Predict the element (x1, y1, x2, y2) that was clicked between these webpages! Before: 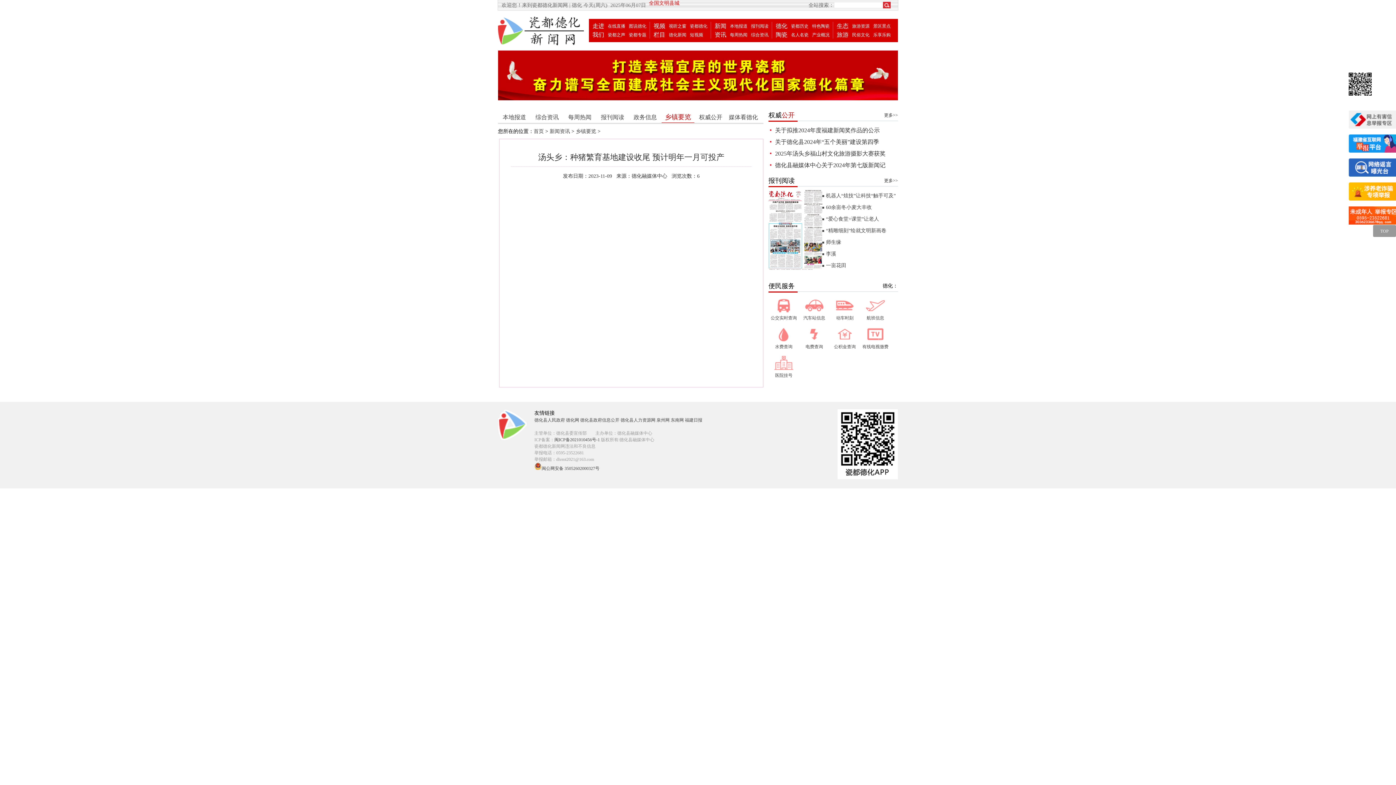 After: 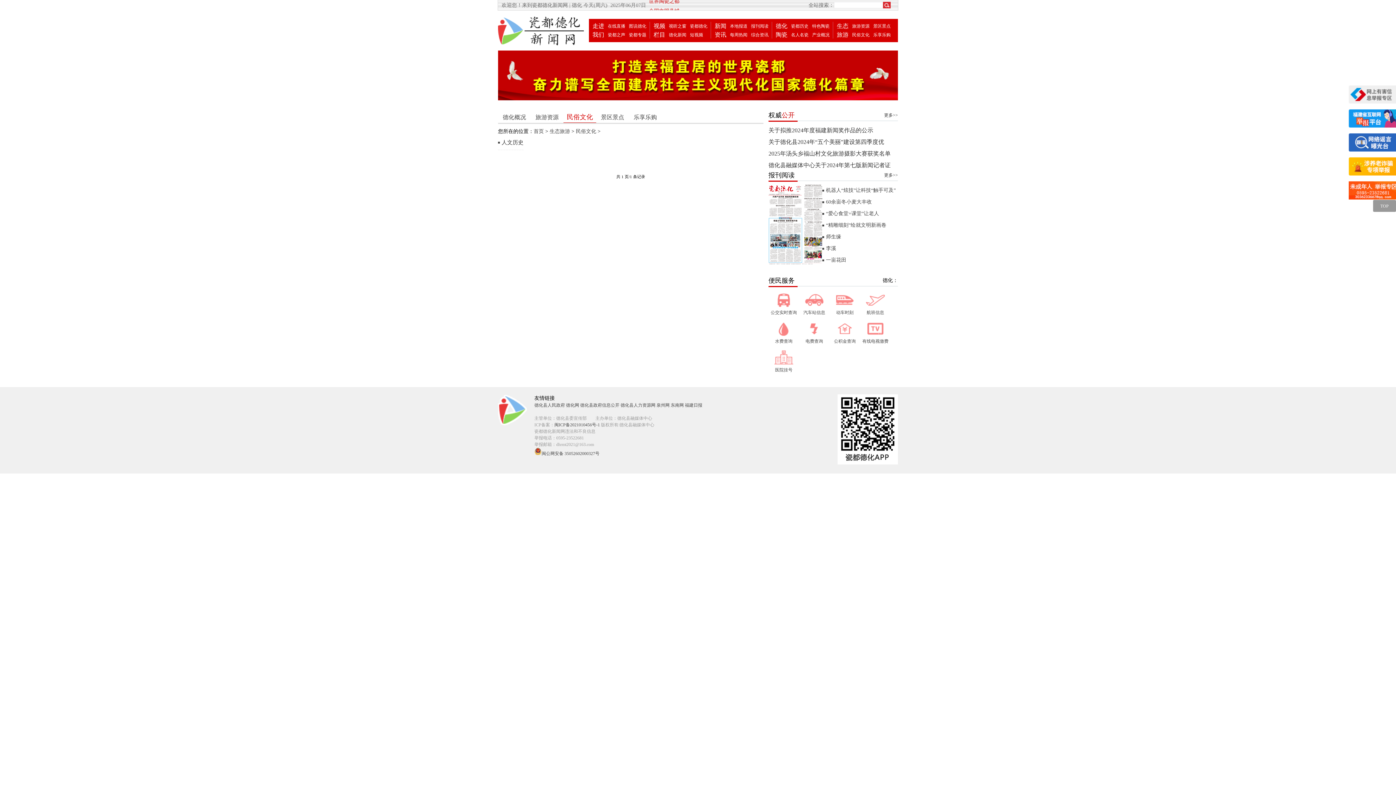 Action: label: 民俗文化 bbox: (852, 32, 869, 37)